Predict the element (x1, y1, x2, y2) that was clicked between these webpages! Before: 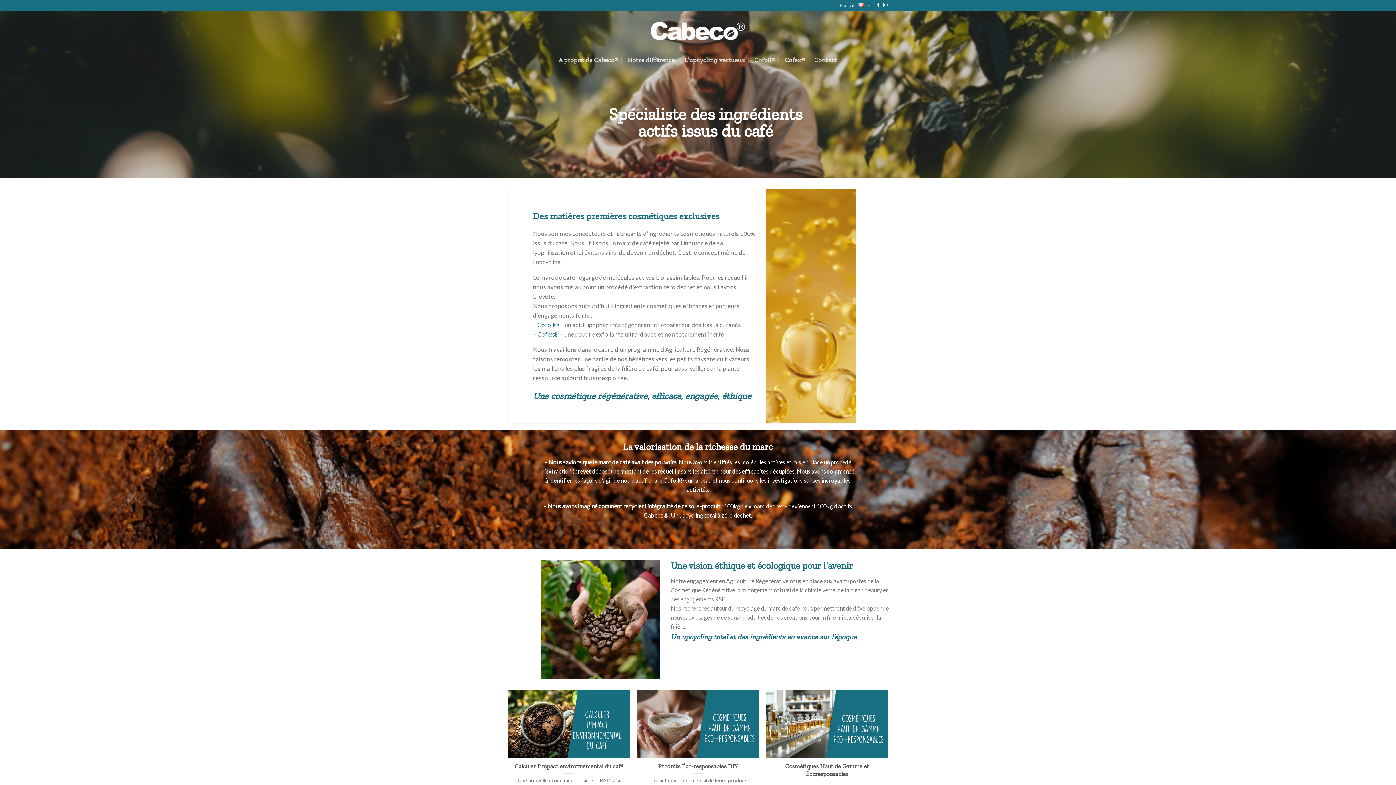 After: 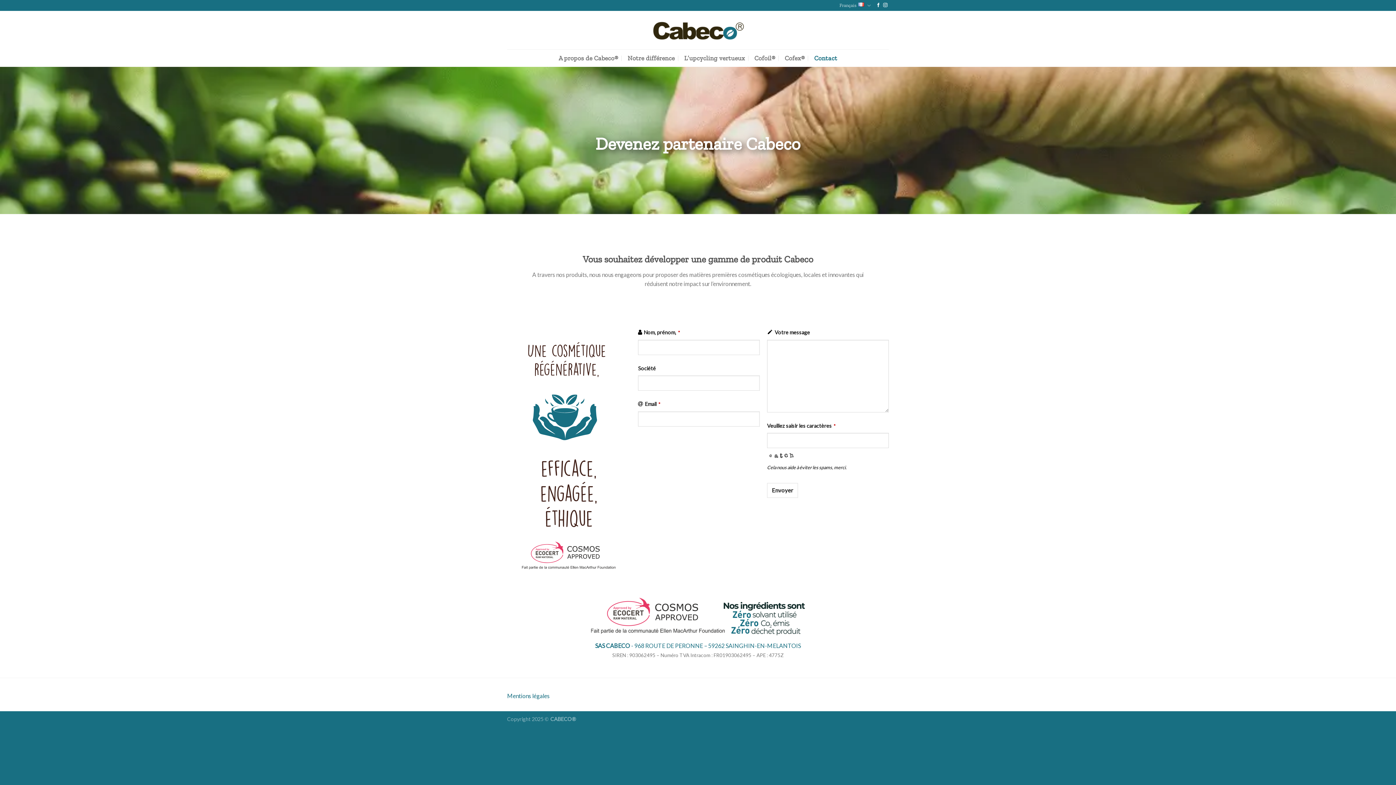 Action: label: Contact bbox: (814, 51, 837, 68)